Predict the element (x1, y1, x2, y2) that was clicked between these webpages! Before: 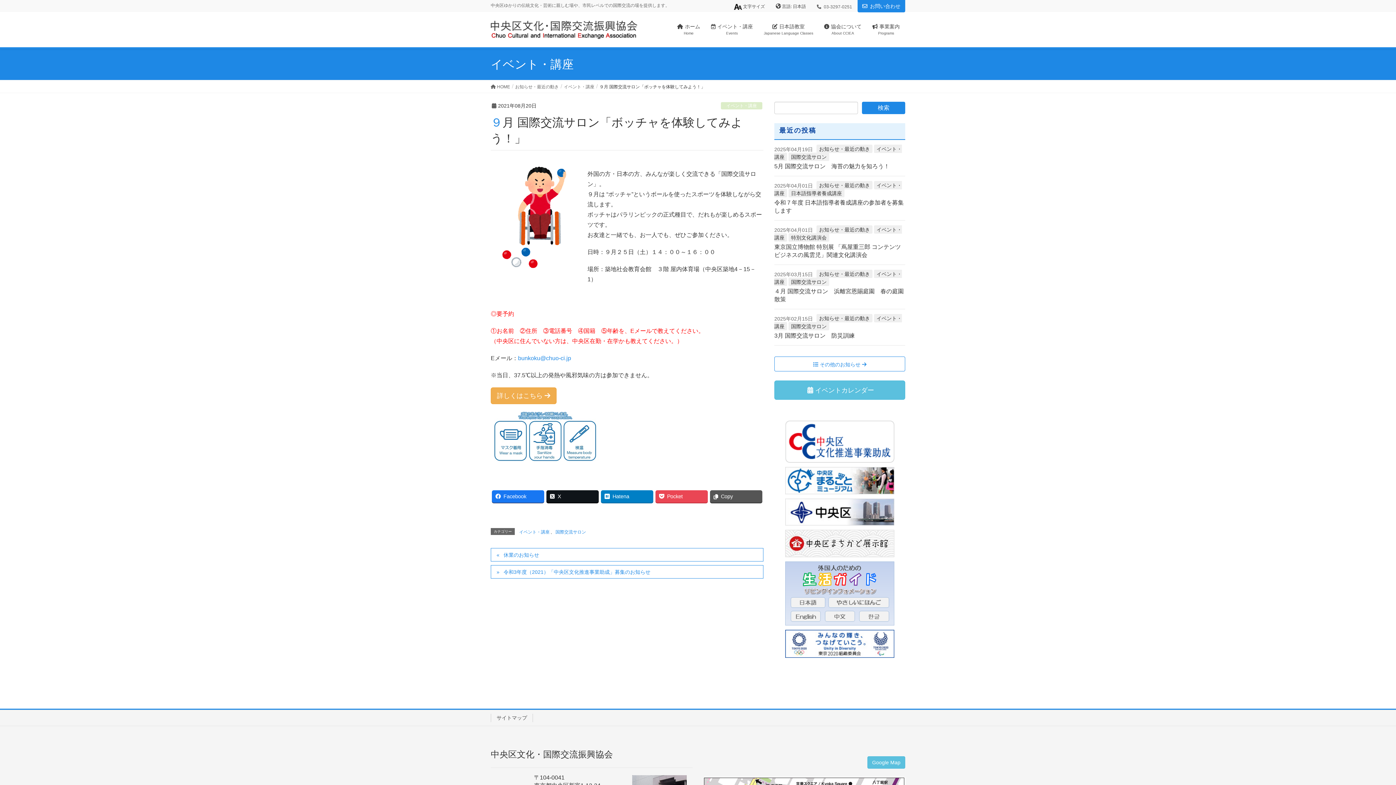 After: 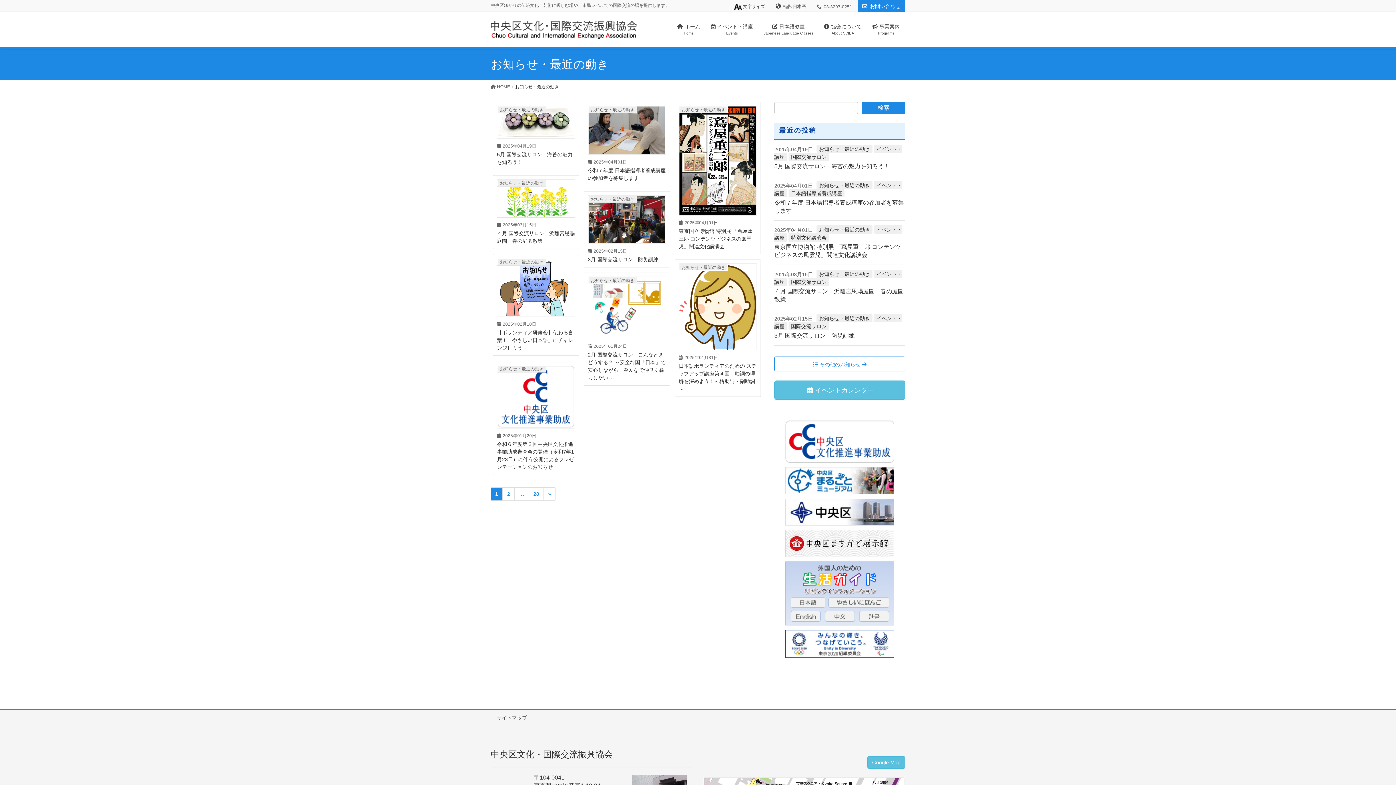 Action: label: お知らせ・最近の動き bbox: (816, 225, 872, 233)